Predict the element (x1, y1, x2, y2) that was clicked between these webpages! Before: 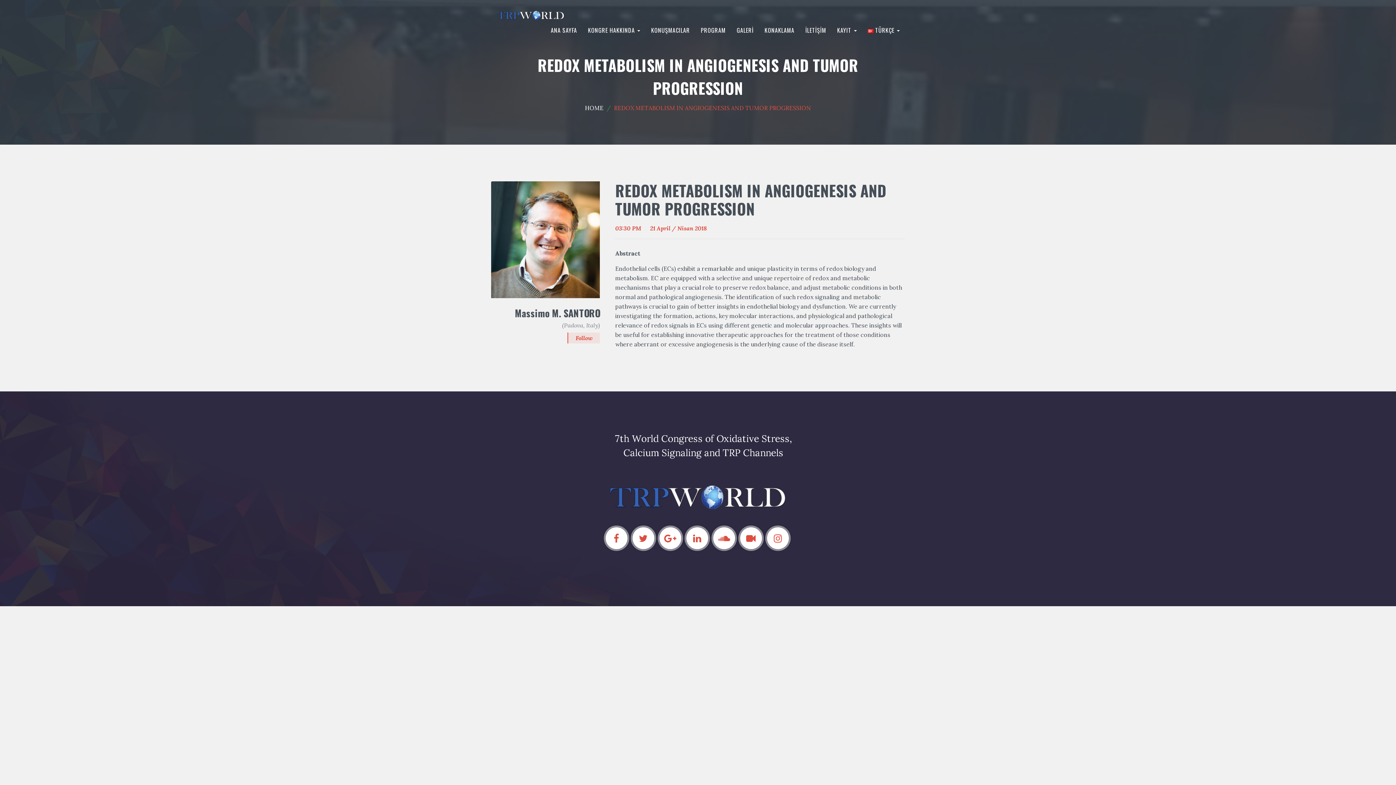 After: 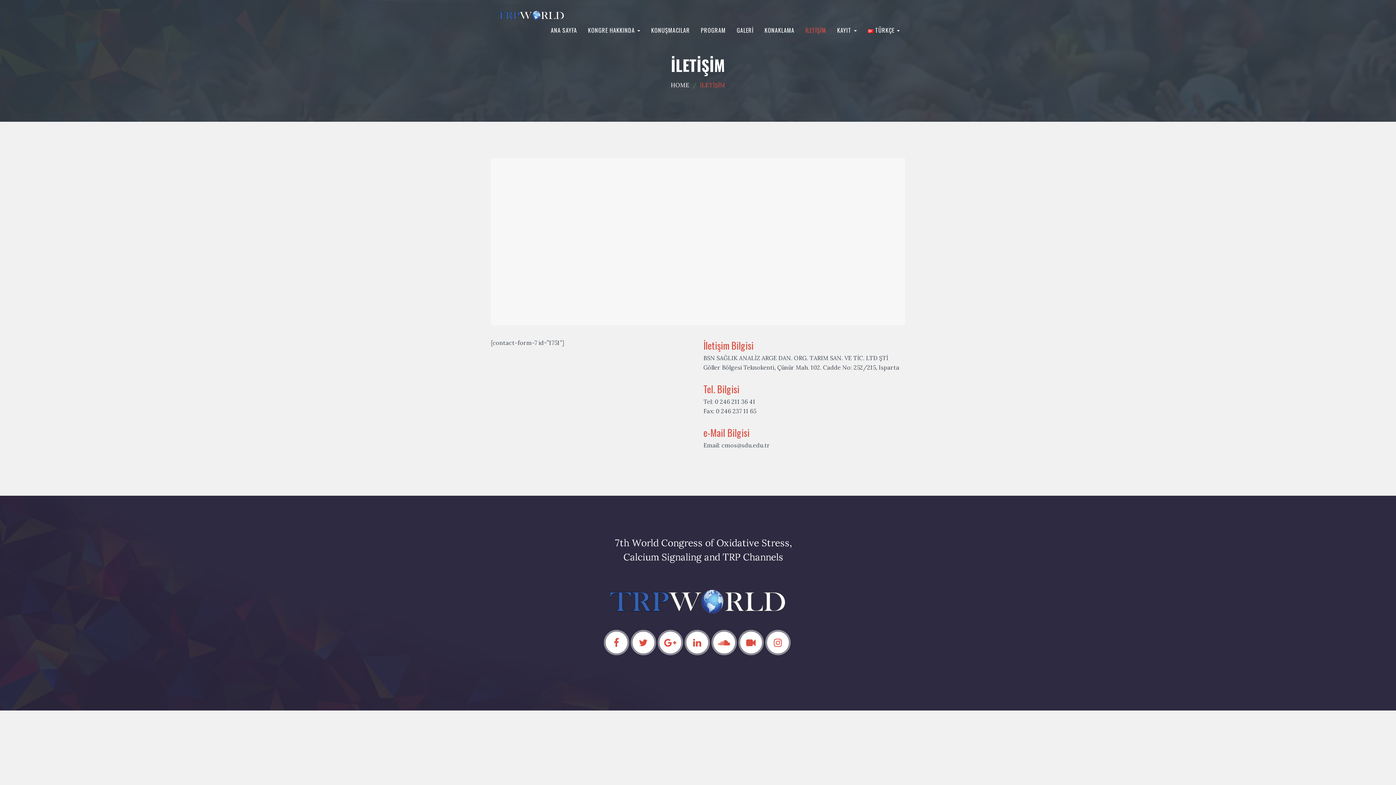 Action: label: İLETİŞİM bbox: (800, 20, 831, 40)